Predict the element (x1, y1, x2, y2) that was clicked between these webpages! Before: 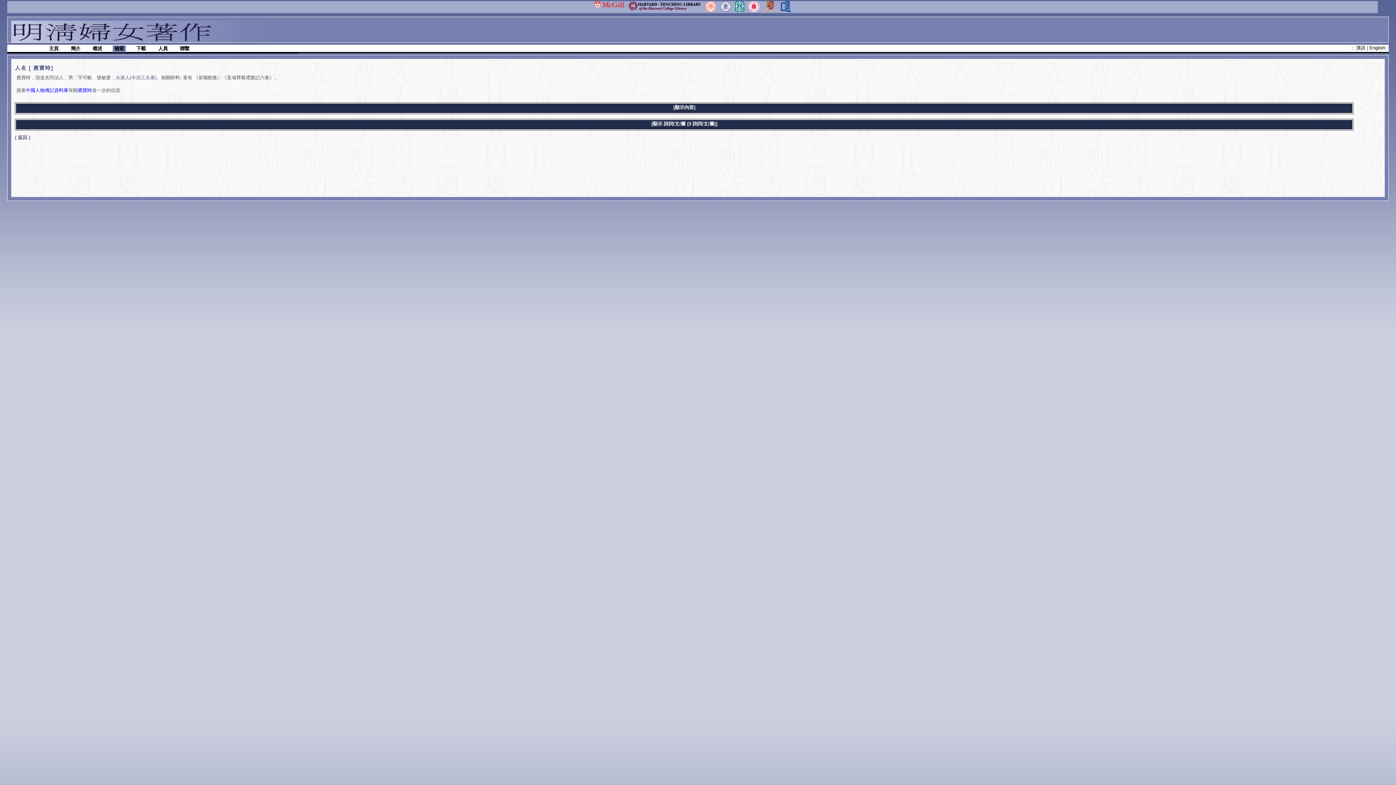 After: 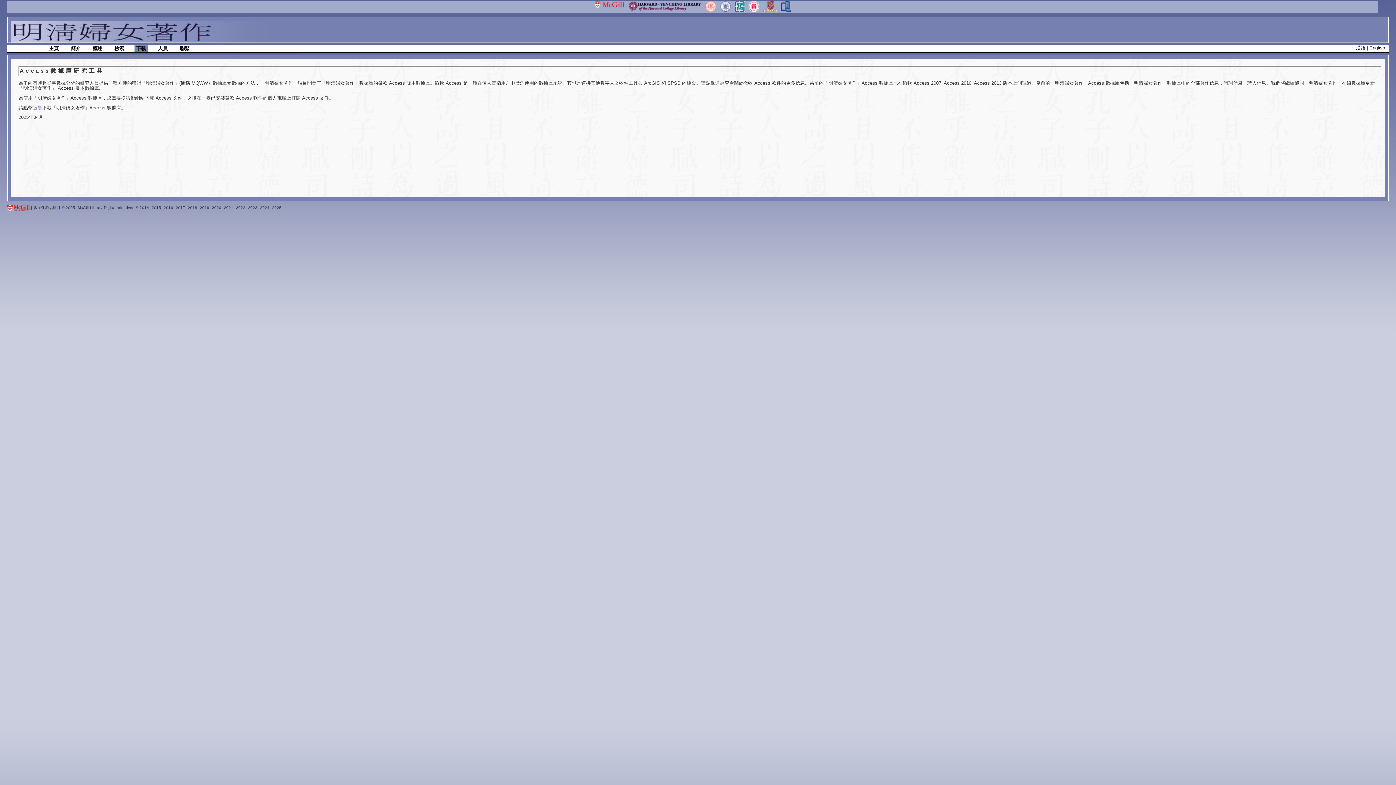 Action: bbox: (134, 45, 147, 52) label: 下載